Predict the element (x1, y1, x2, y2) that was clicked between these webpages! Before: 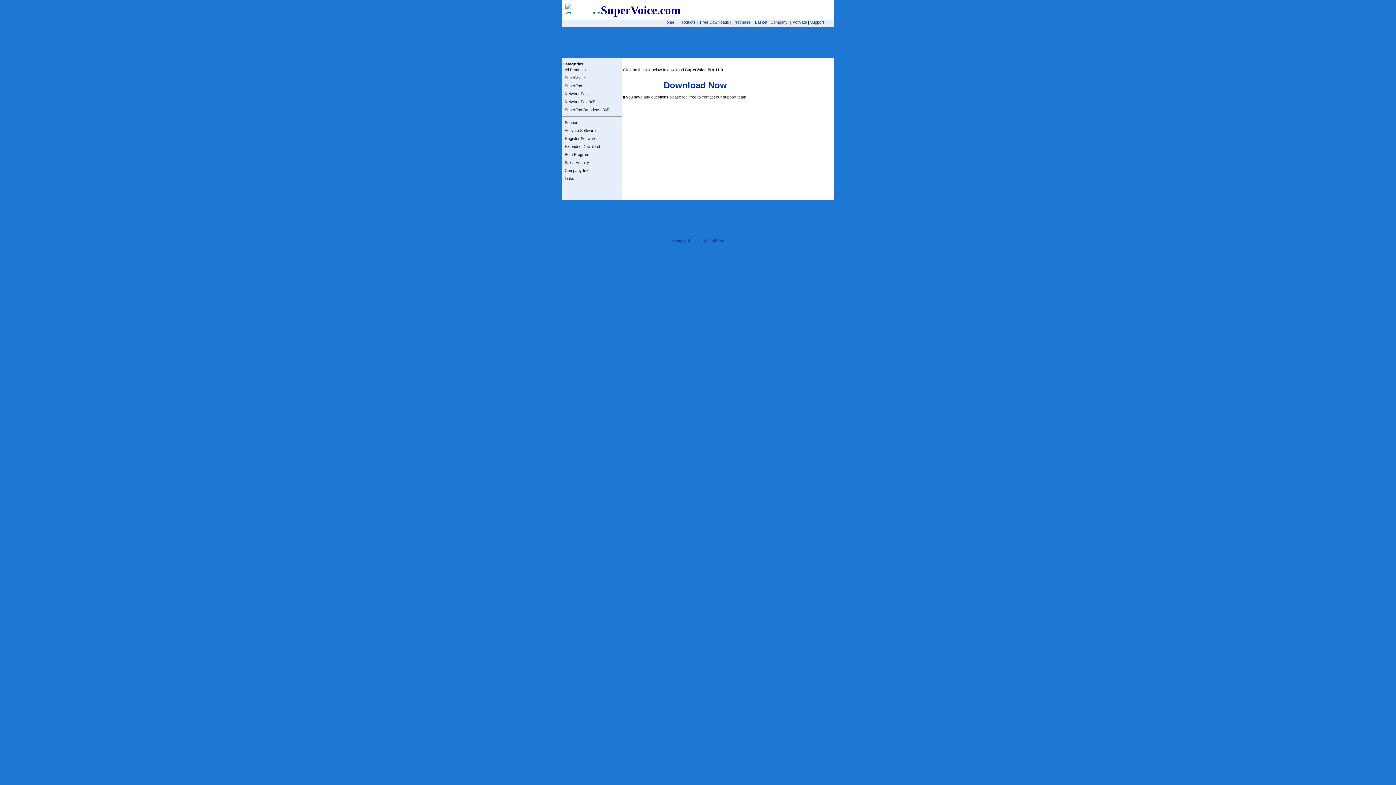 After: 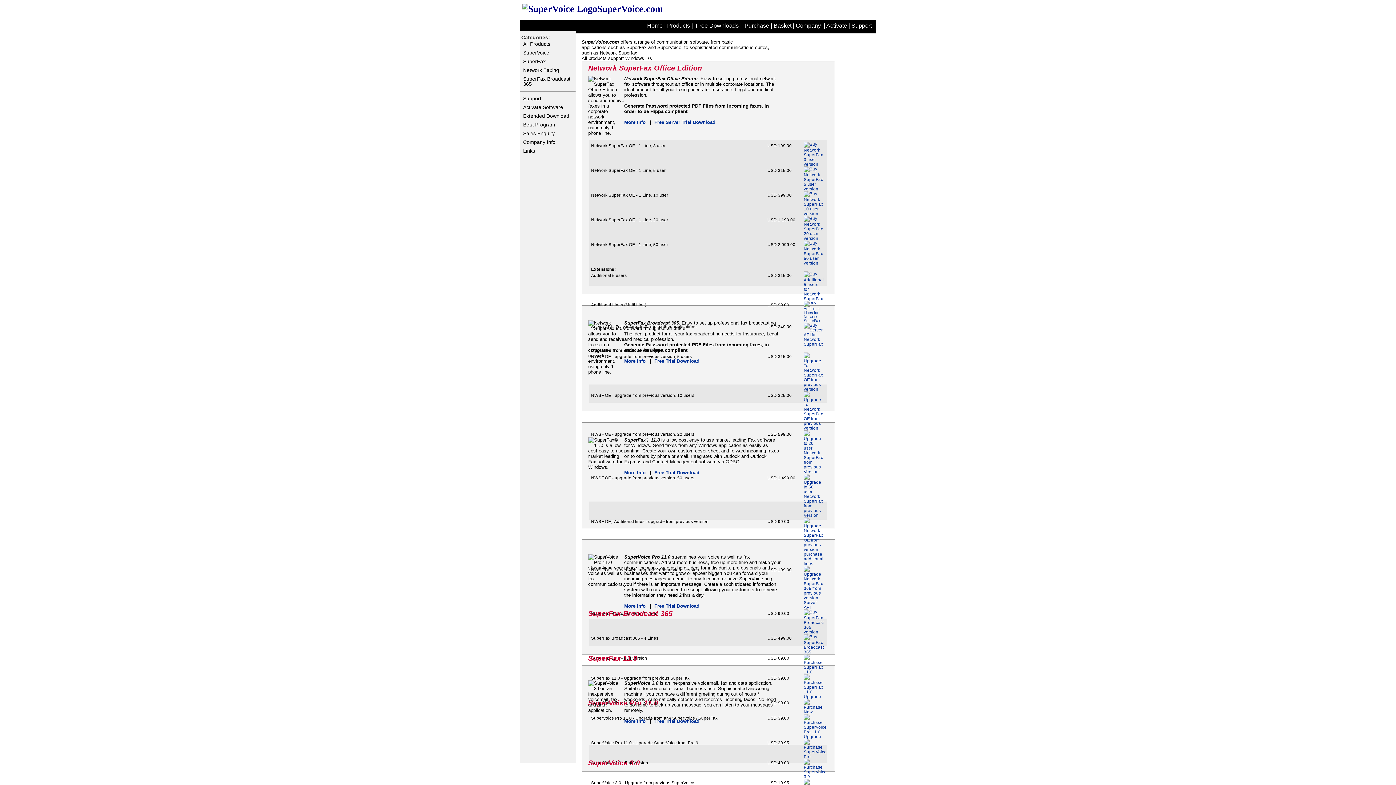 Action: bbox: (679, 20, 695, 24) label: Products